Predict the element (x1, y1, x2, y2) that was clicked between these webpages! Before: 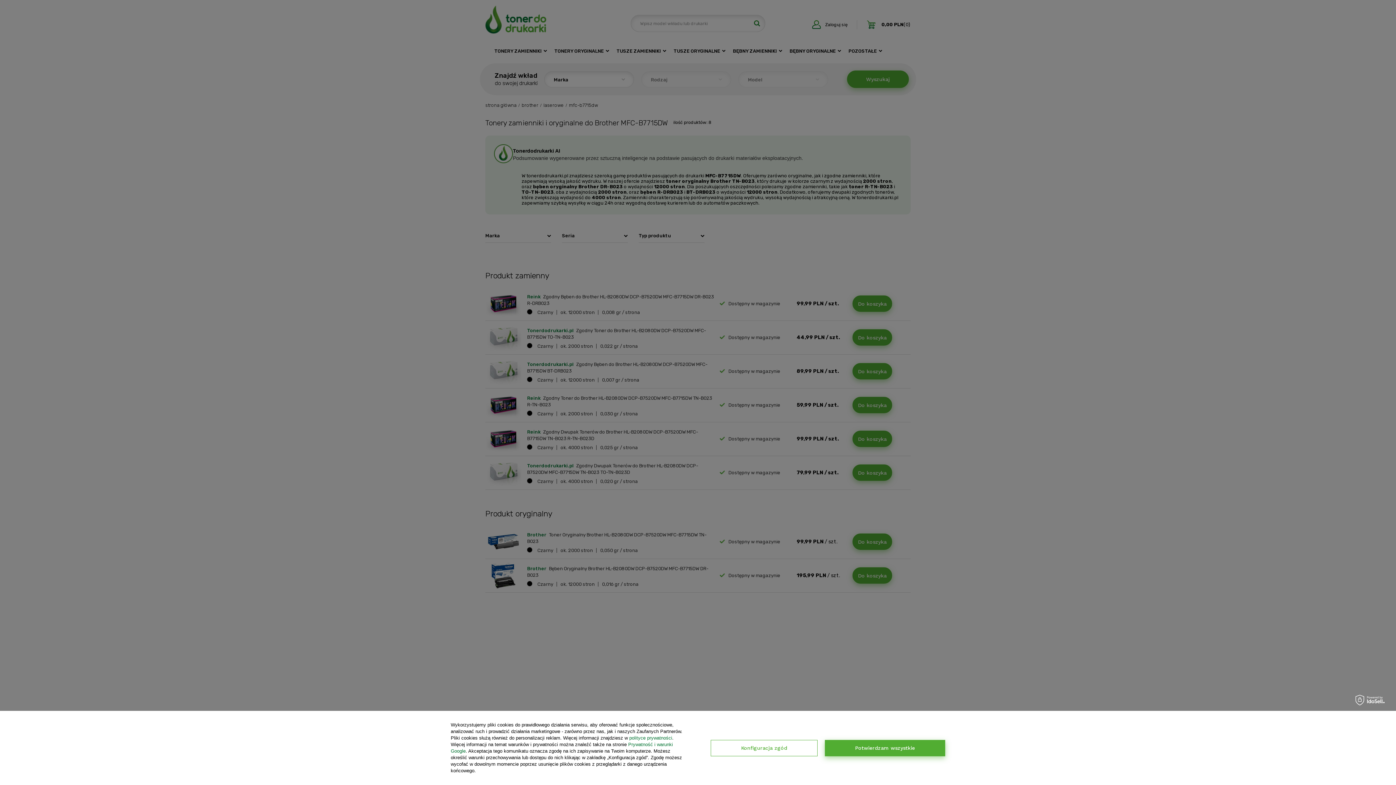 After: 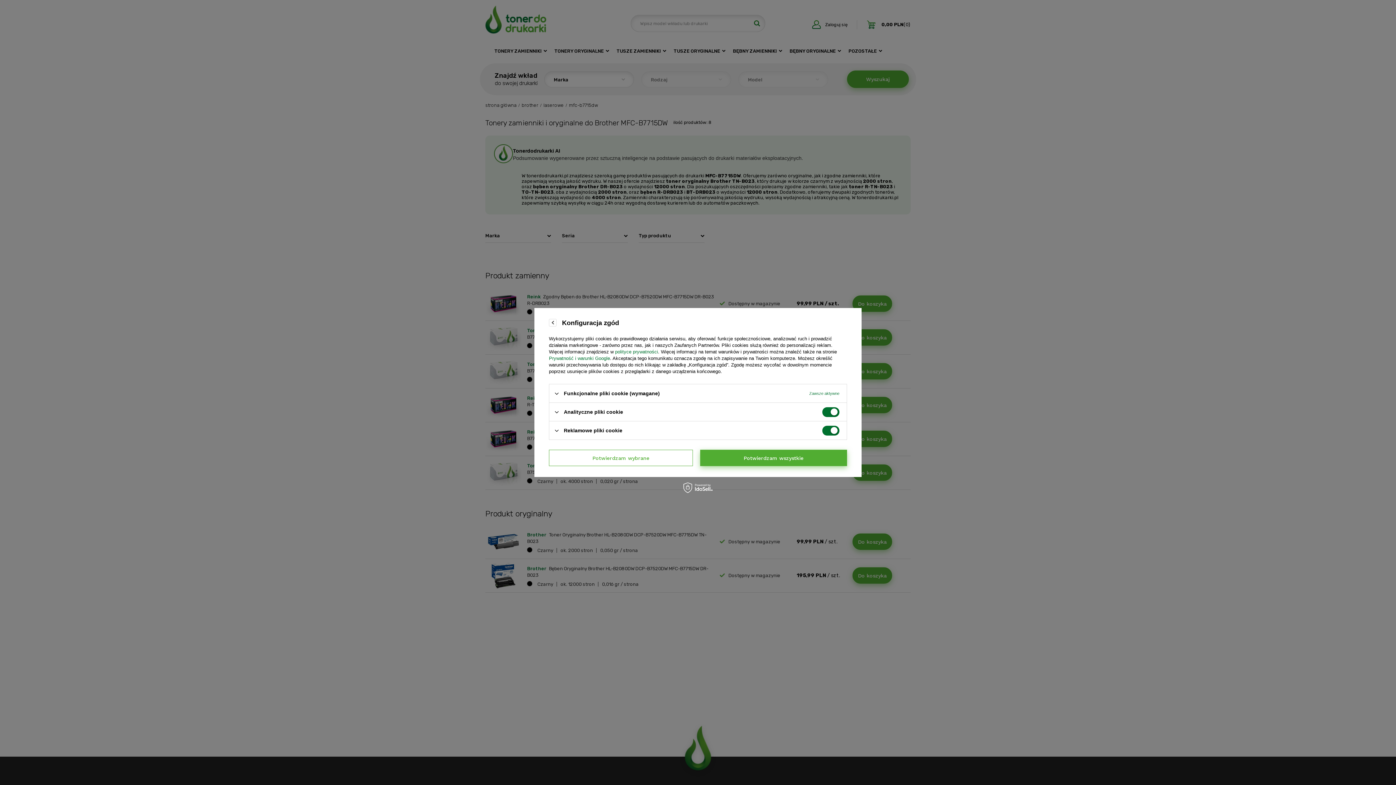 Action: label: Konfiguracja zgód bbox: (710, 740, 817, 756)